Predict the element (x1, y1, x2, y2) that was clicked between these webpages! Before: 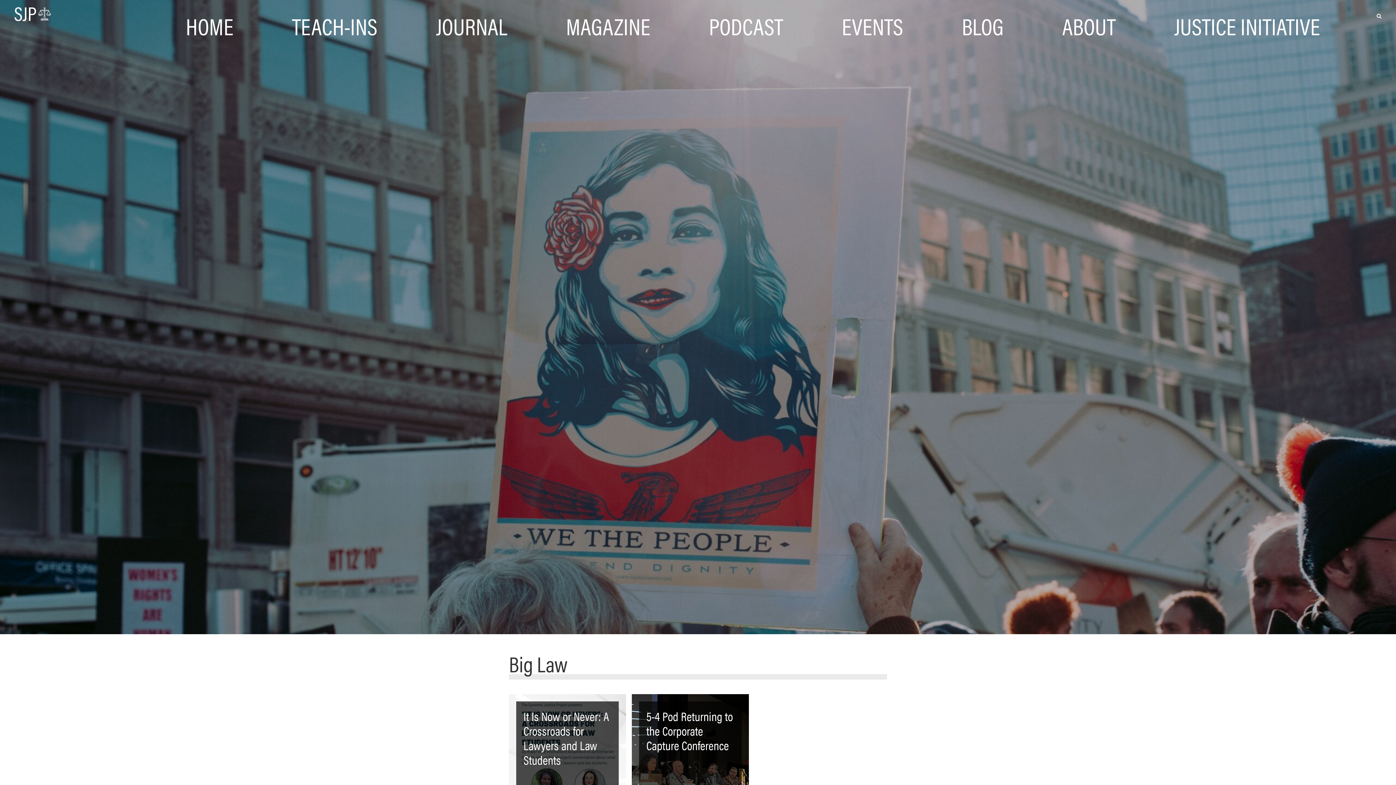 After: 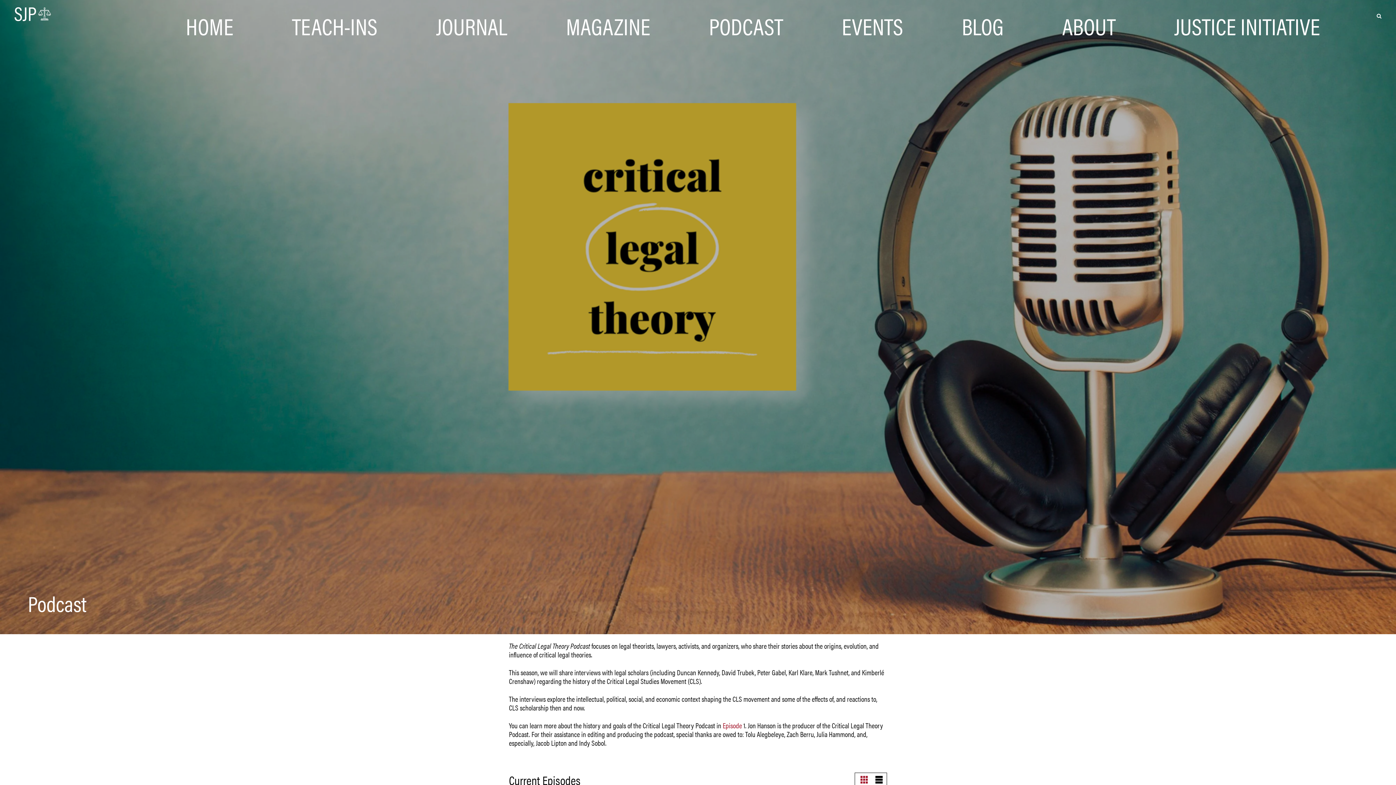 Action: bbox: (691, 8, 800, 22) label: PODCAST